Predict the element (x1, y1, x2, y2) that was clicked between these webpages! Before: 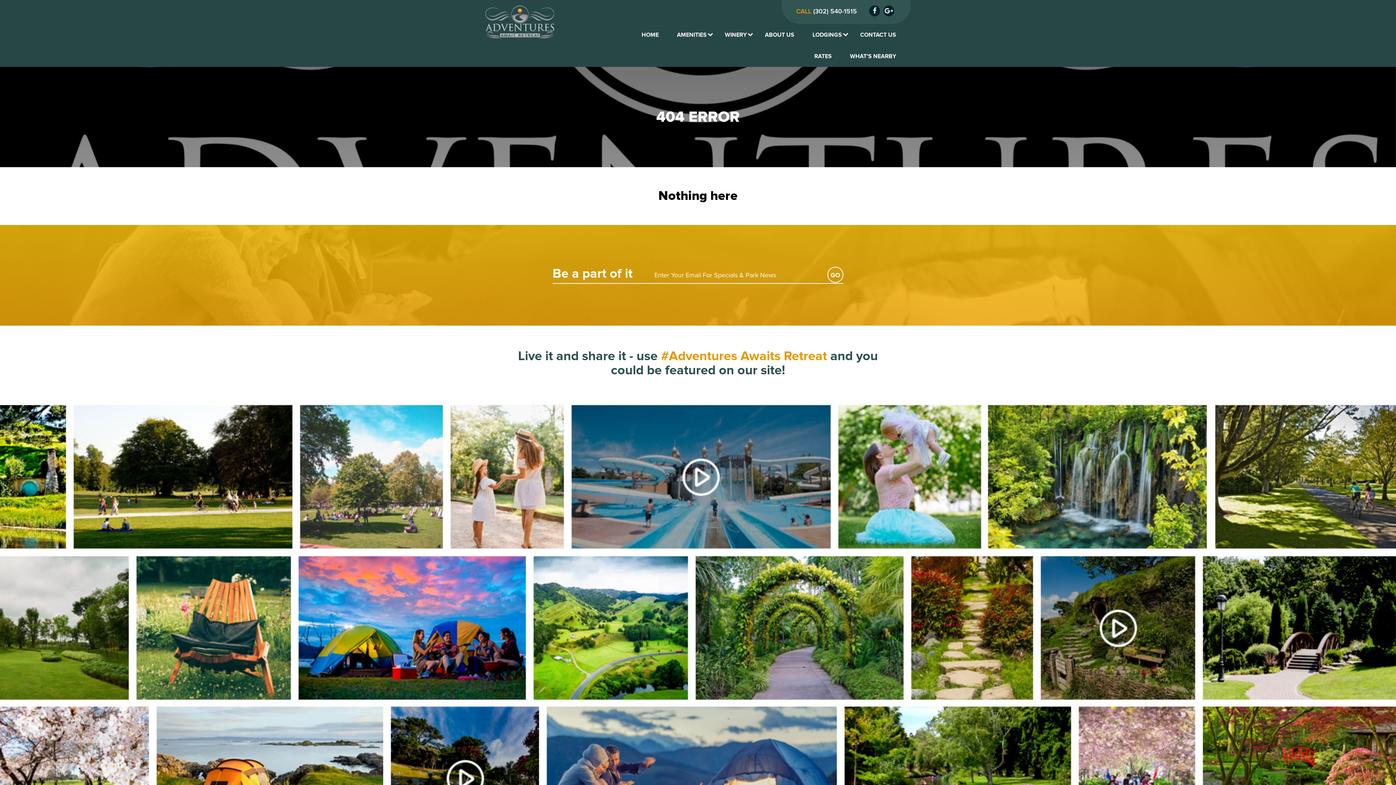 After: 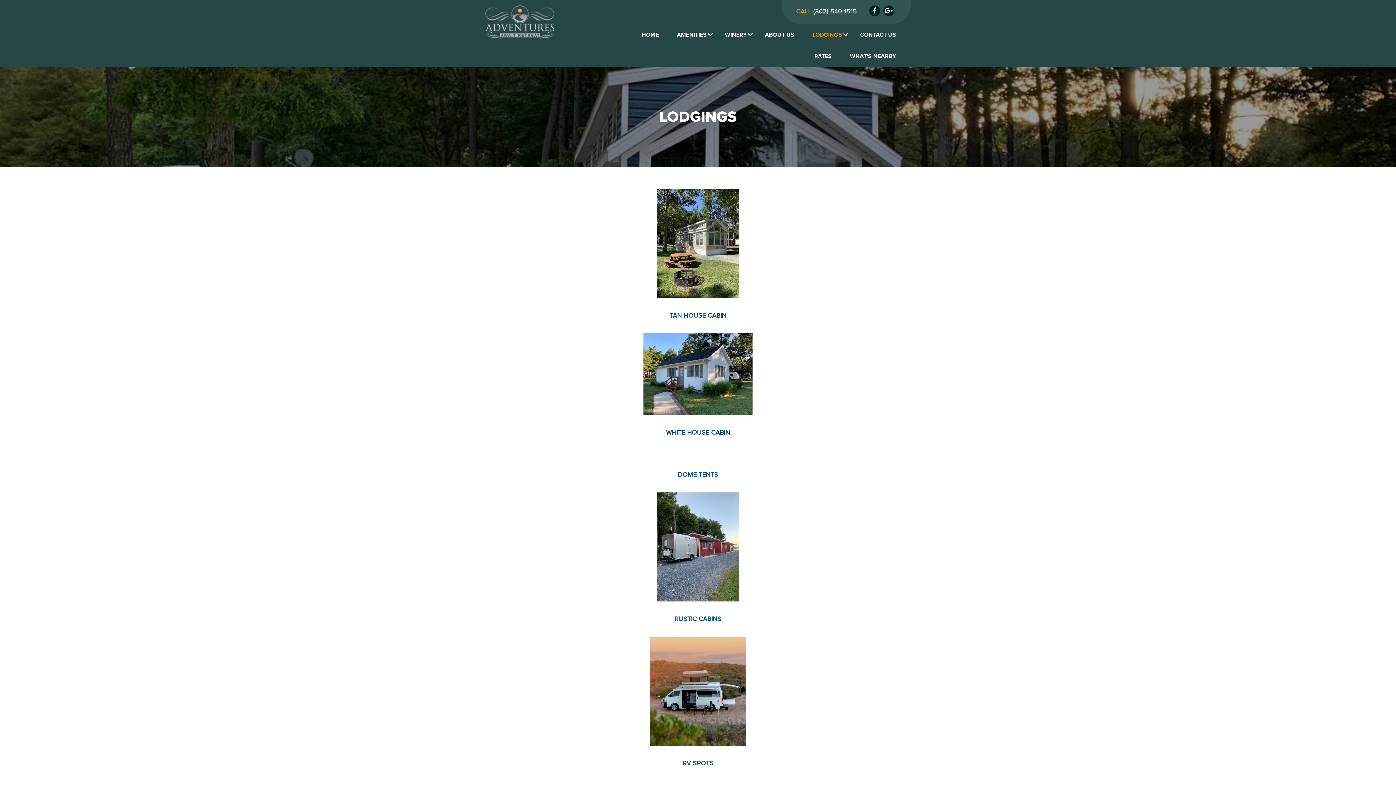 Action: bbox: (812, 31, 842, 38) label: LODGINGS